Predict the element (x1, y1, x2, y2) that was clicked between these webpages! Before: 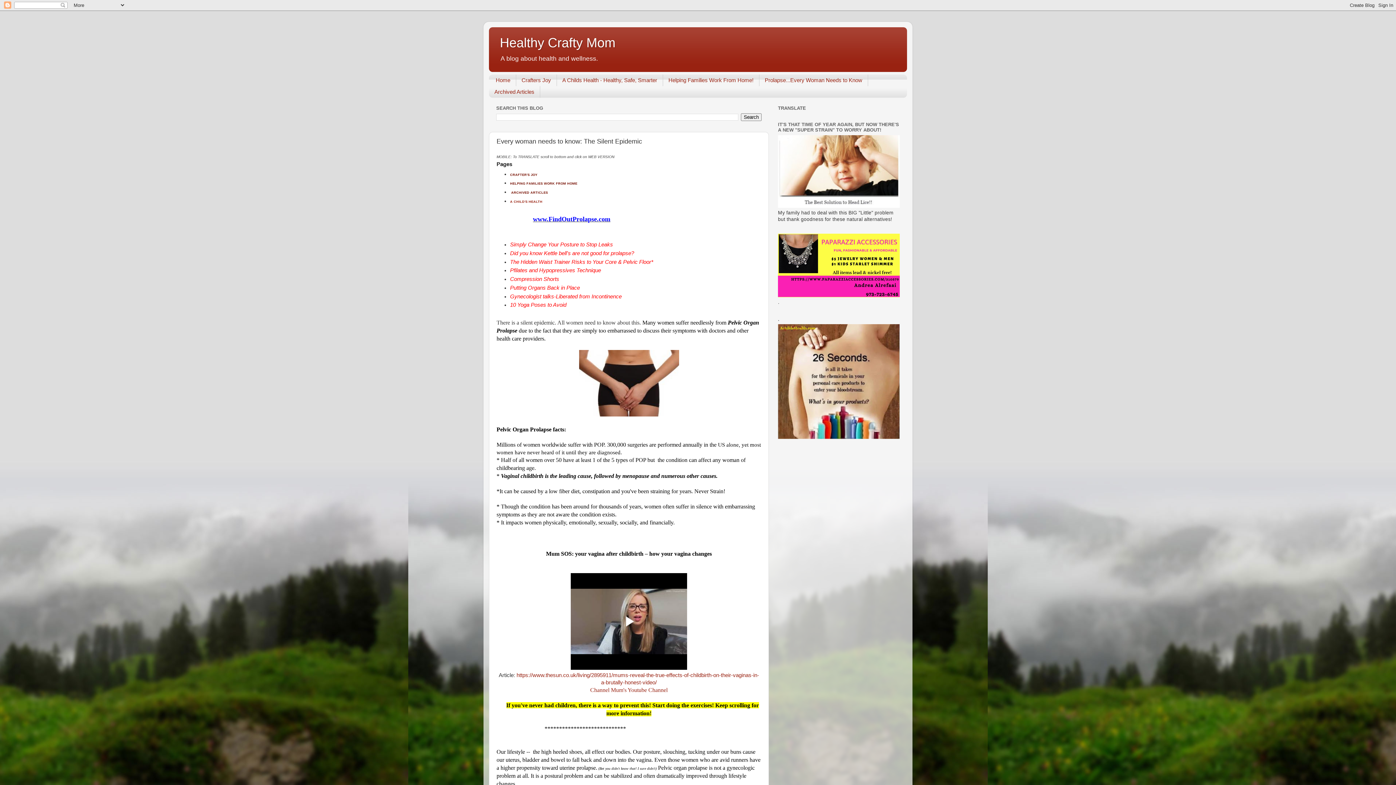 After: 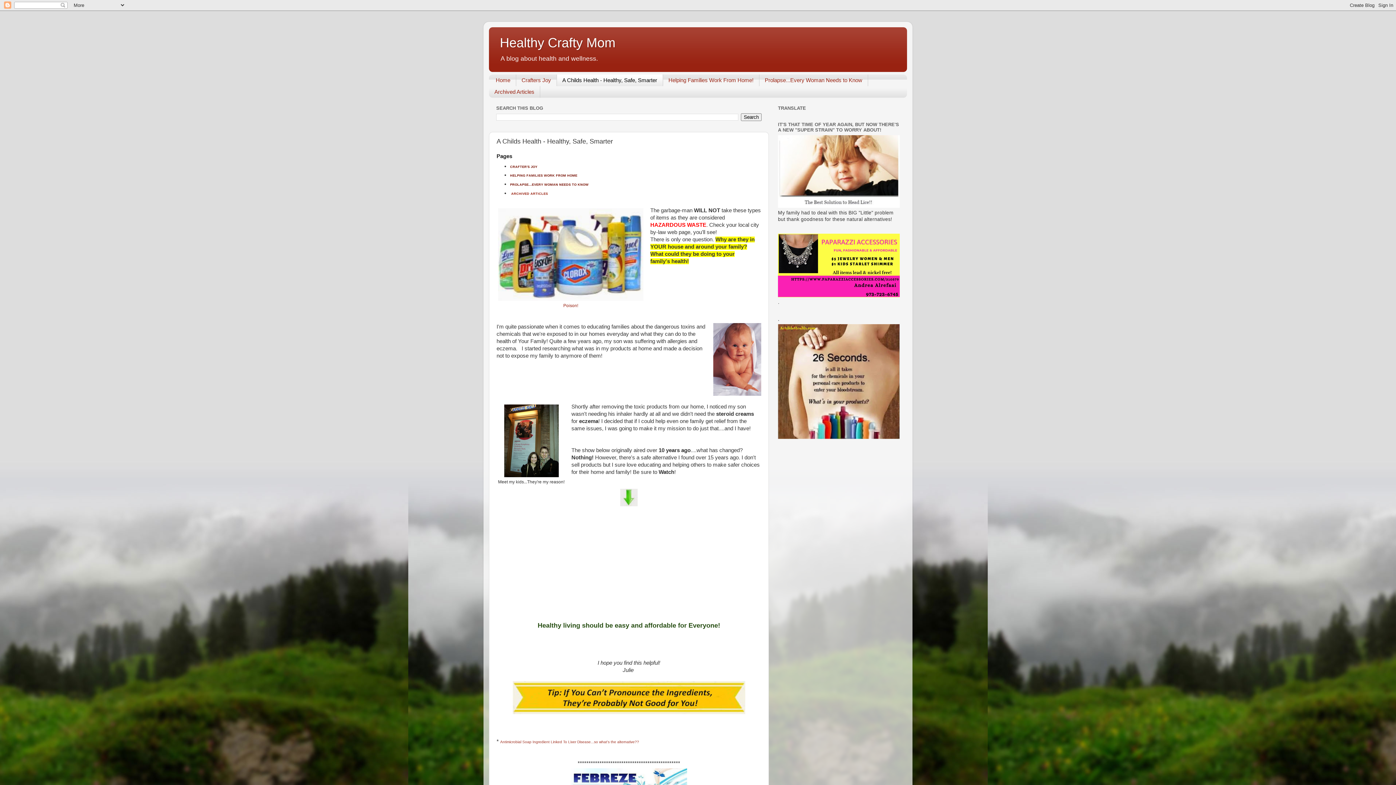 Action: bbox: (557, 74, 663, 86) label: A Childs Health - Healthy, Safe, Smarter